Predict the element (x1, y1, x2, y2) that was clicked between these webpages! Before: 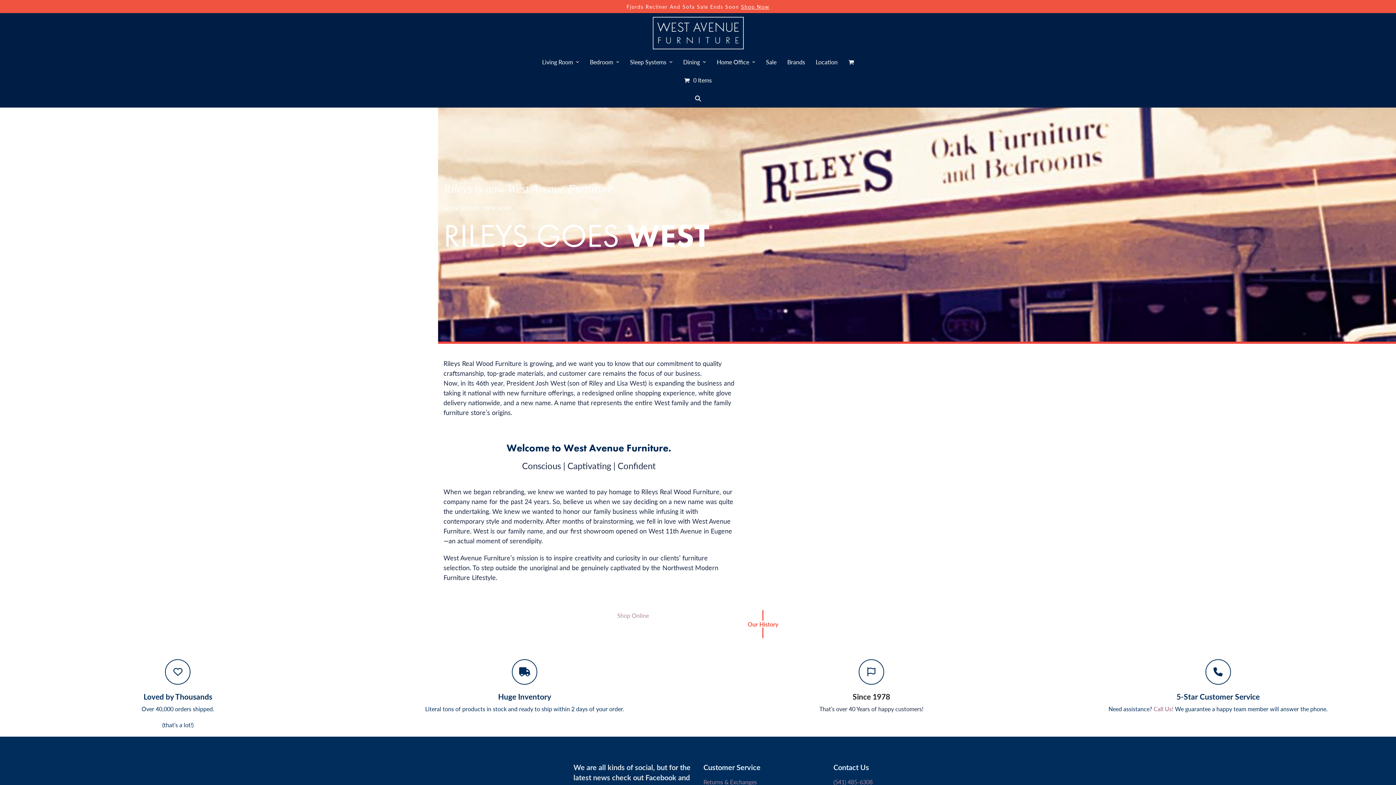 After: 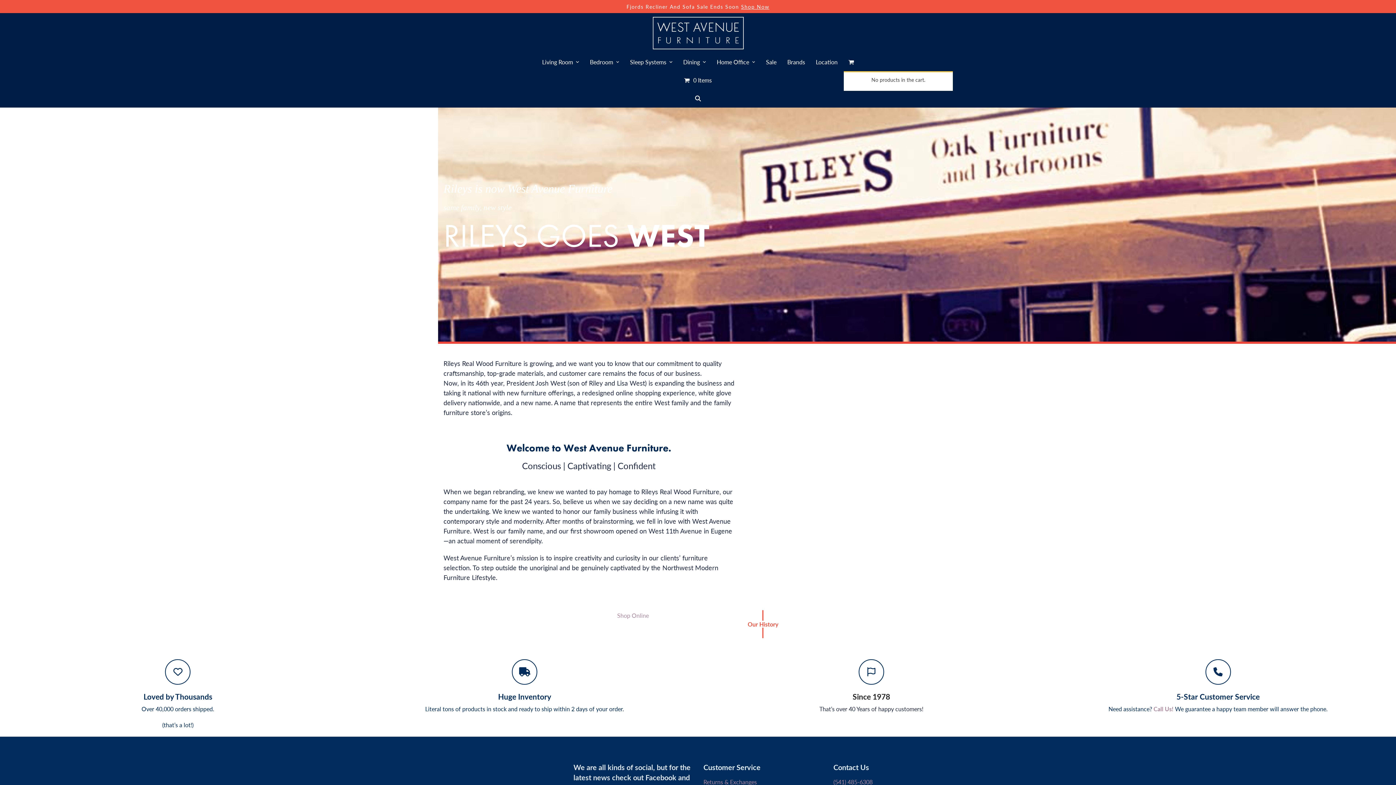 Action: bbox: (843, 53, 858, 71) label: Open shopping cart